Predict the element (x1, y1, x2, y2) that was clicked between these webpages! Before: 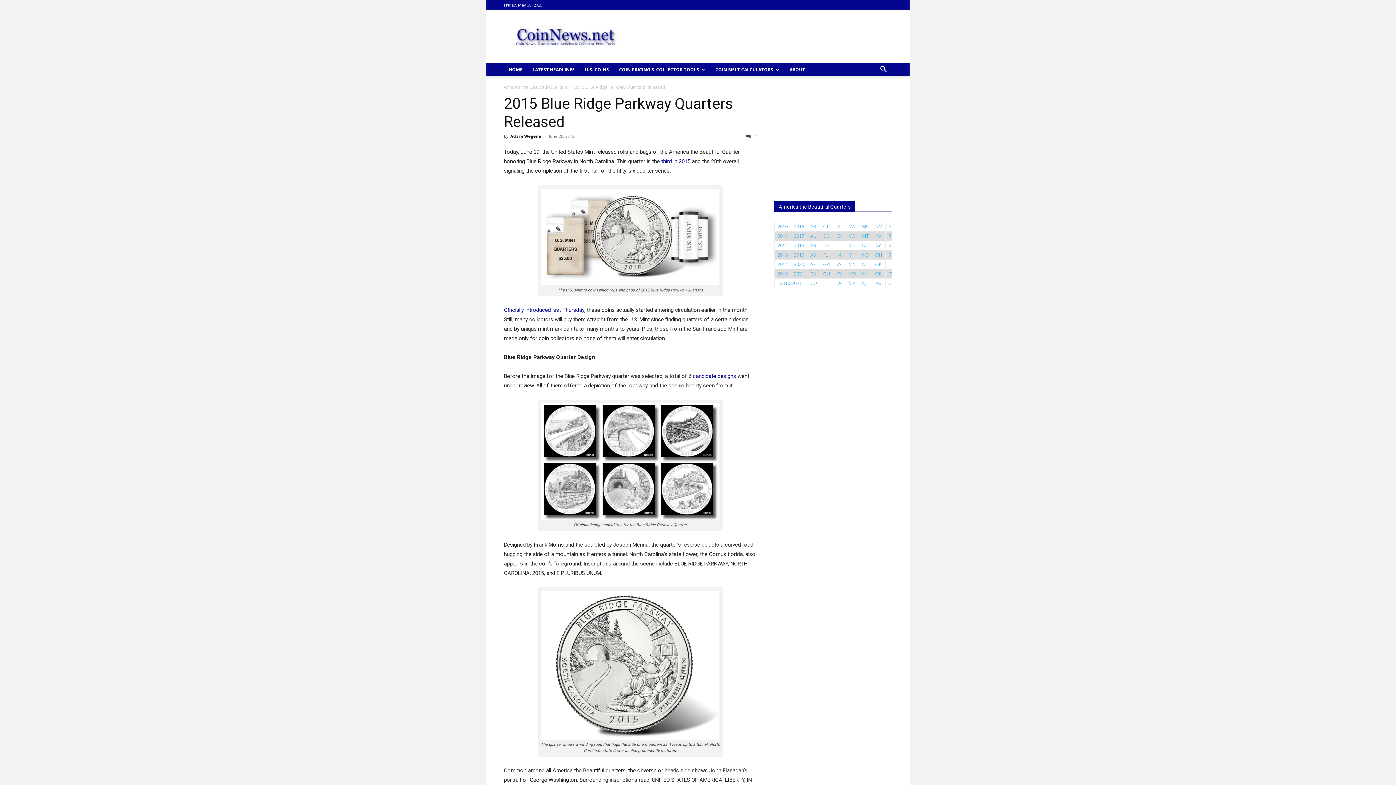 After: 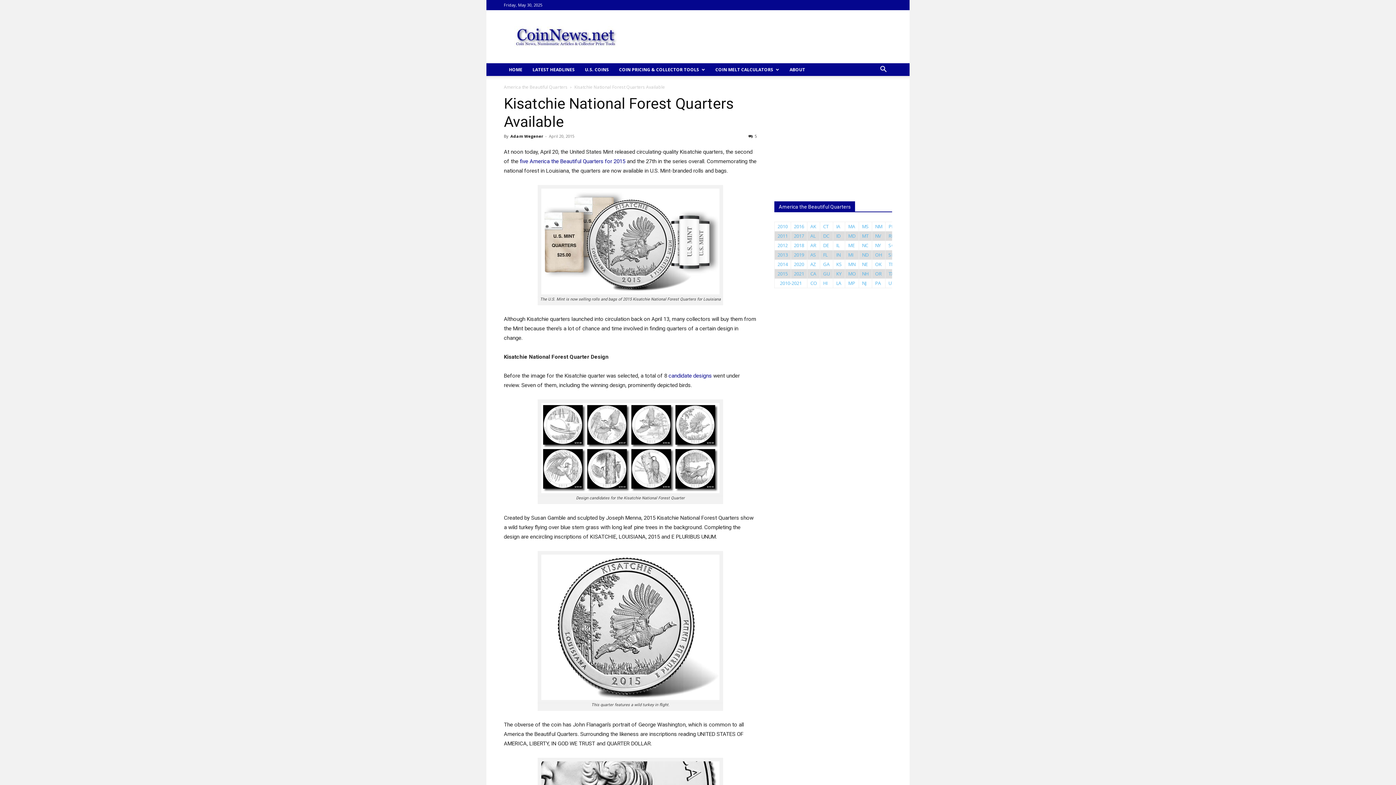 Action: bbox: (836, 280, 841, 286) label: LA